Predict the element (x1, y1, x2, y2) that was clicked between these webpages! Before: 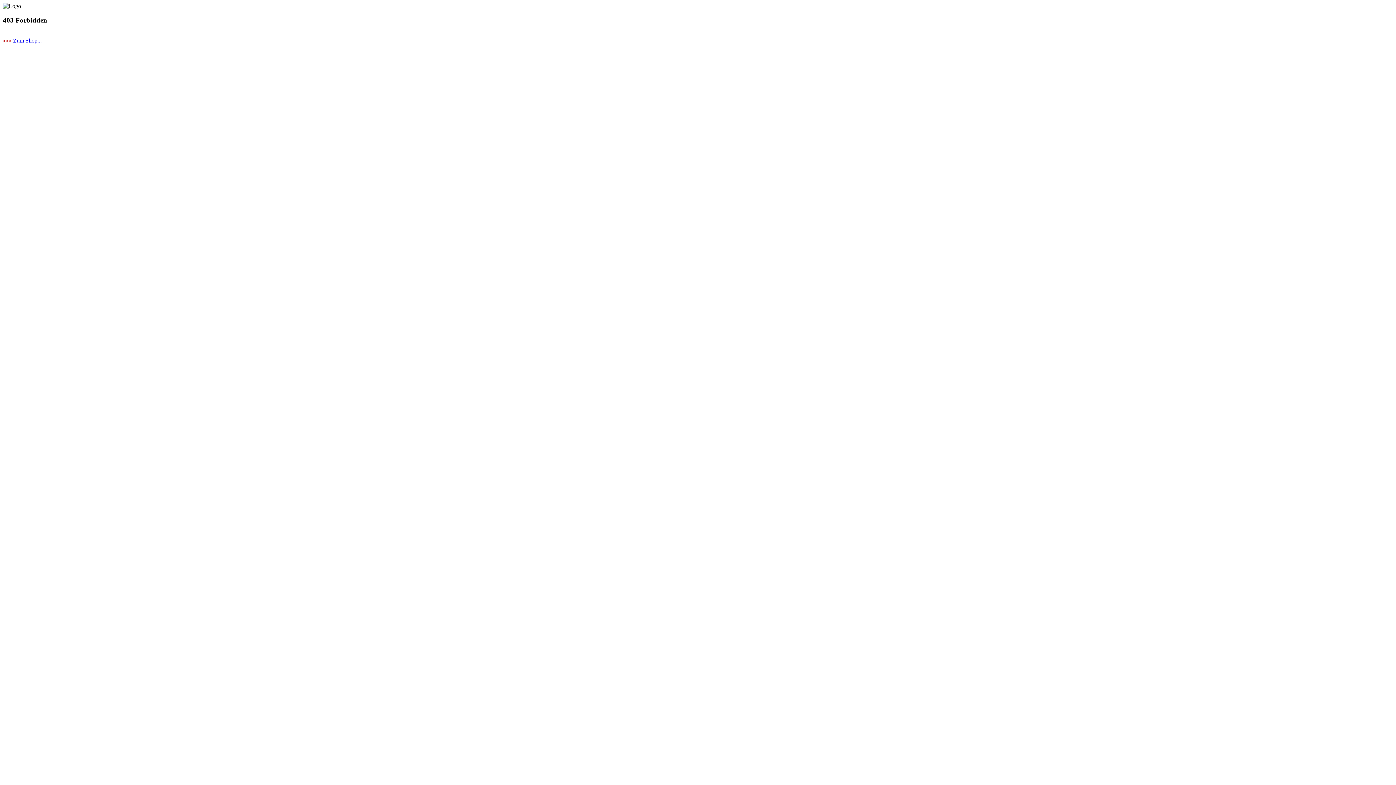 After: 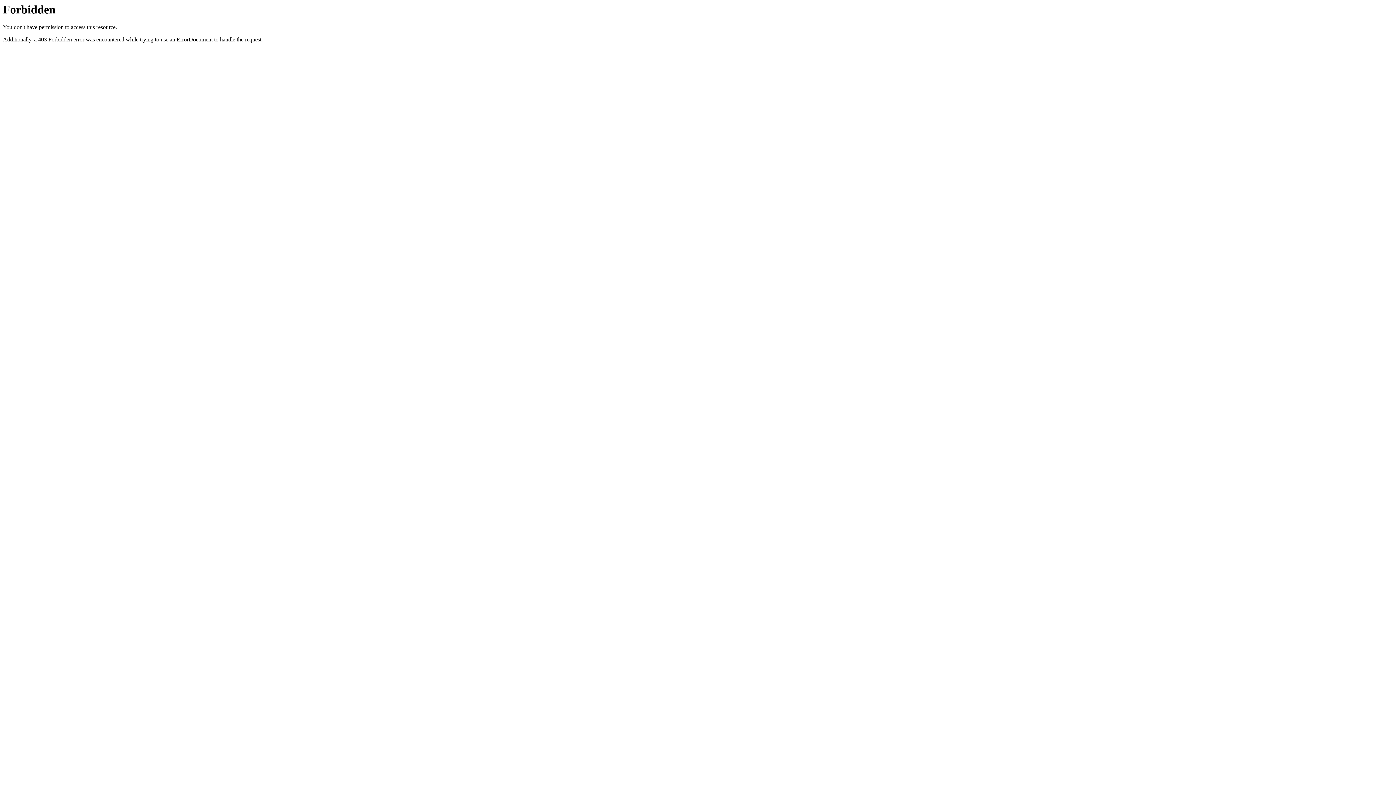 Action: label: >>> Zum Shop... bbox: (2, 37, 41, 43)